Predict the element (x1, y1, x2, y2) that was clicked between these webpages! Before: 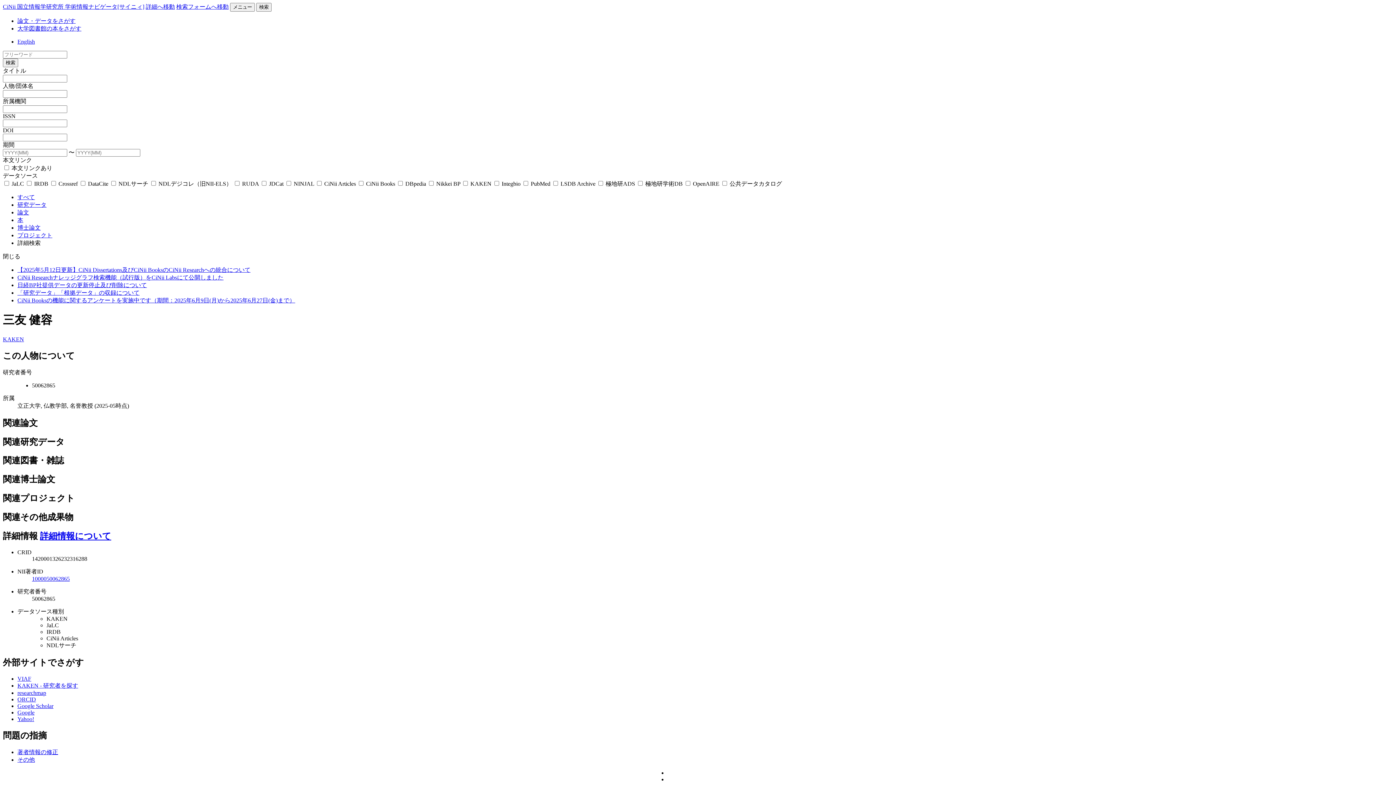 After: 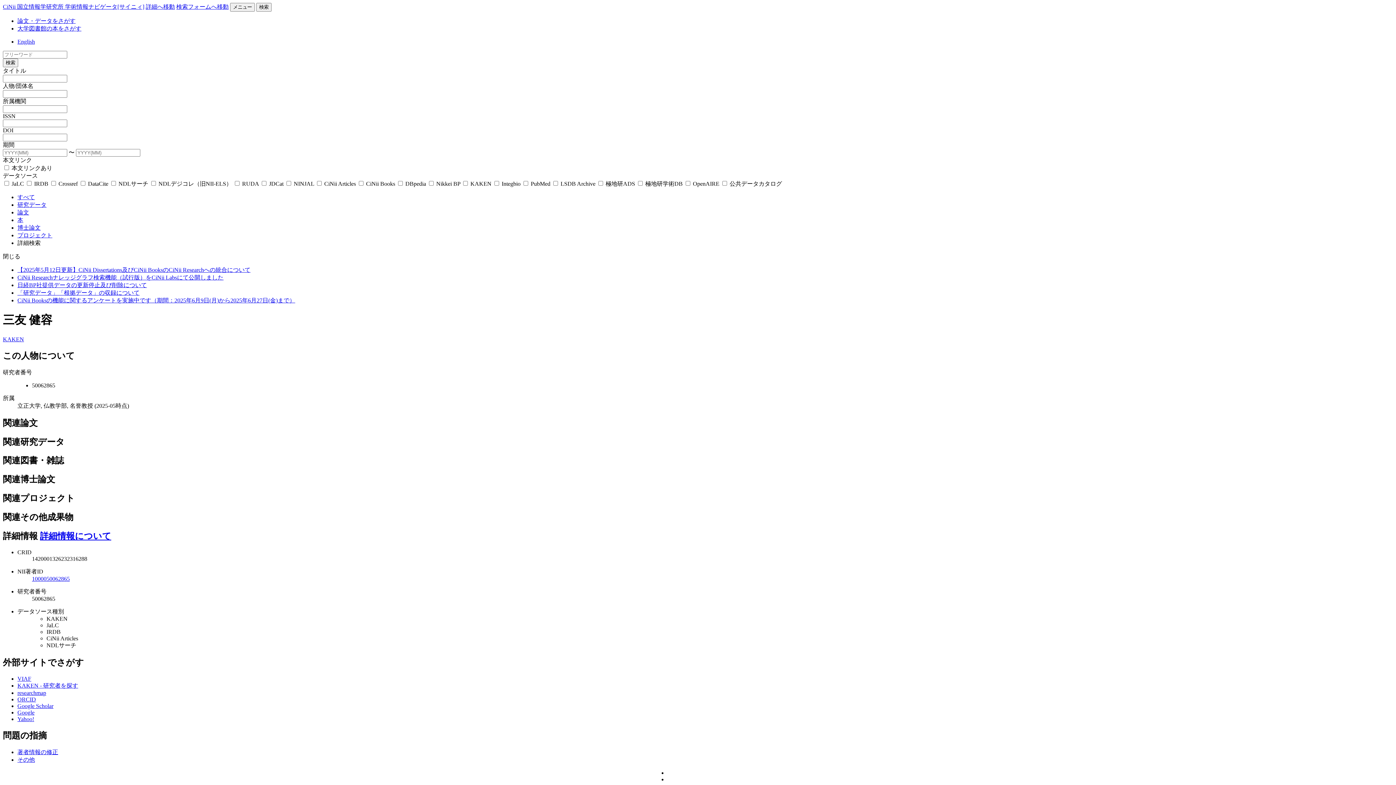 Action: label: KAKEN bbox: (2, 336, 24, 342)